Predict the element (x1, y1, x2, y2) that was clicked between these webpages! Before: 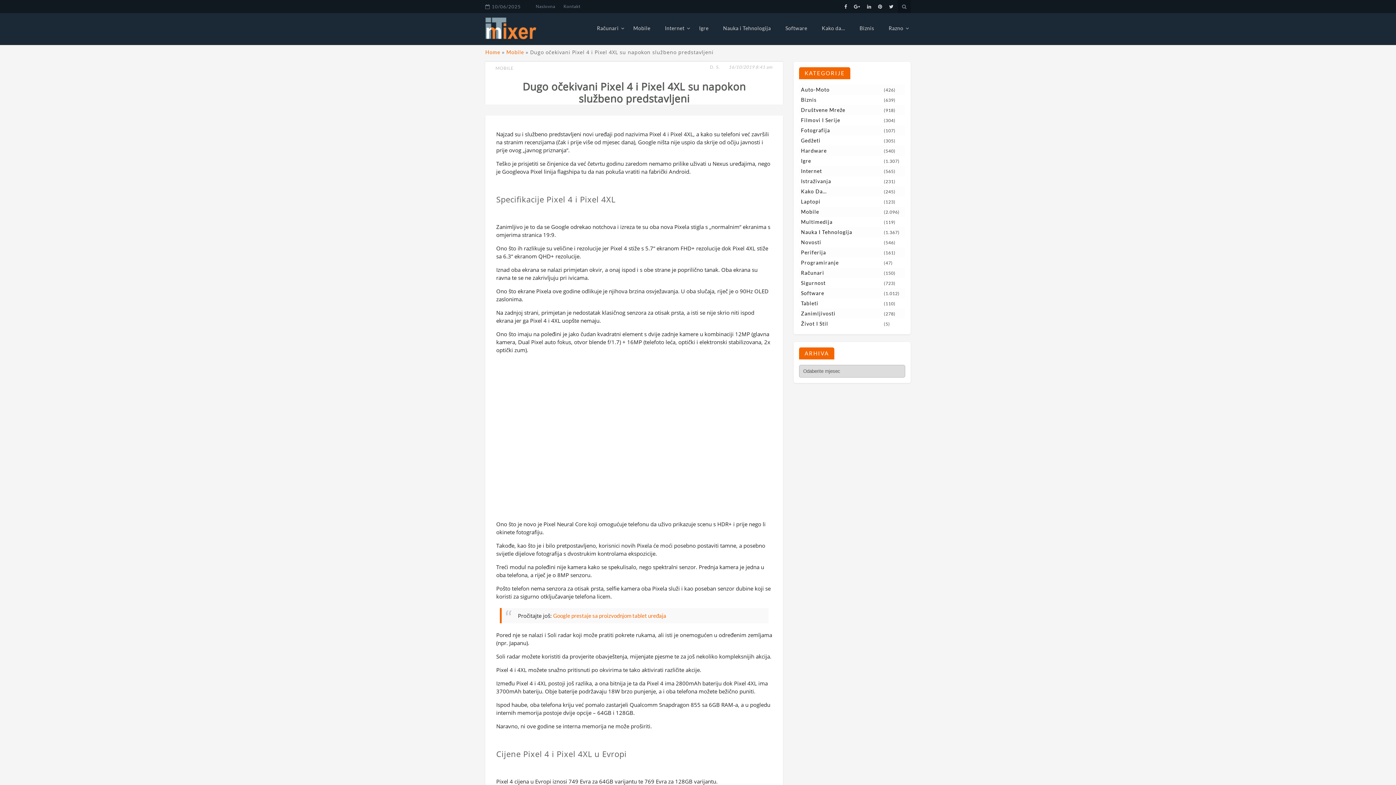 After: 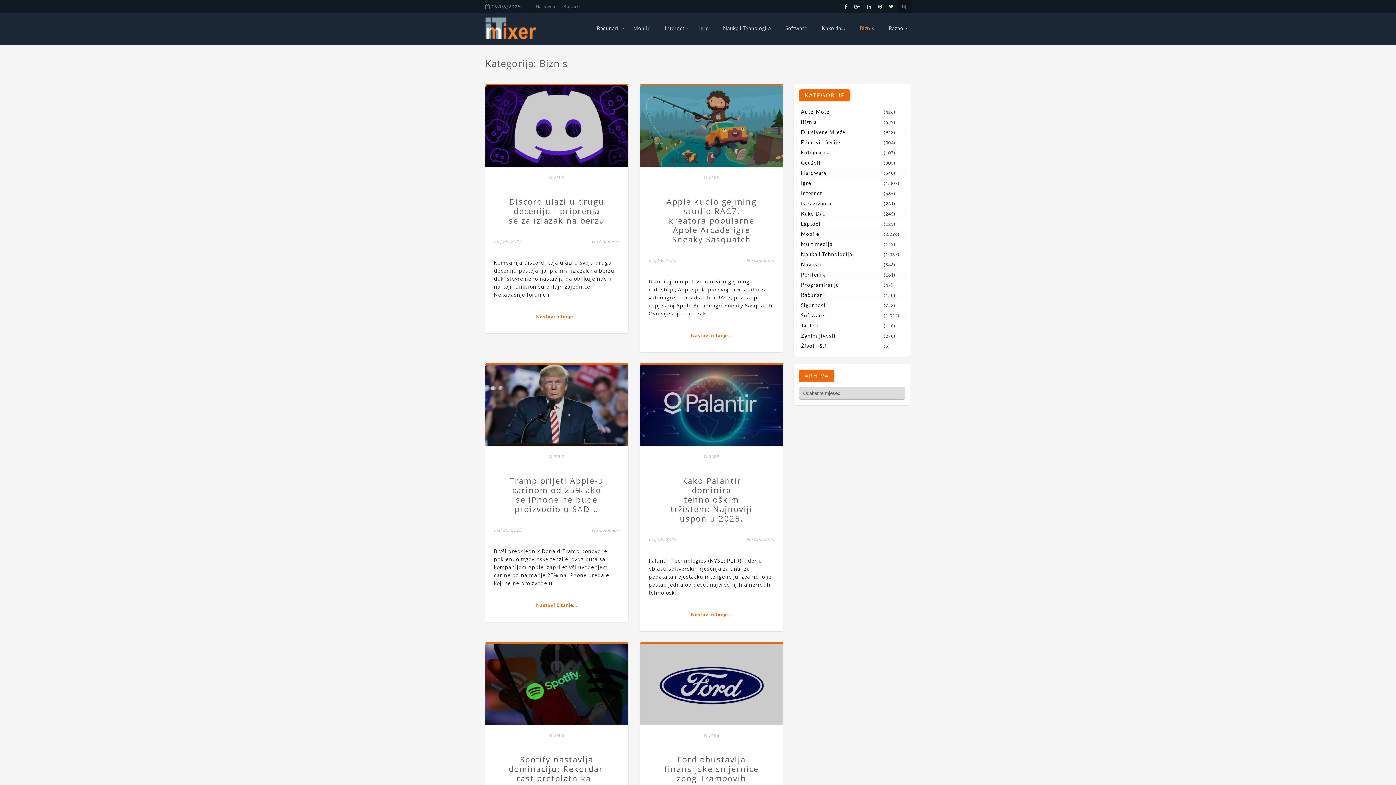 Action: label: Biznis bbox: (801, 96, 883, 103)